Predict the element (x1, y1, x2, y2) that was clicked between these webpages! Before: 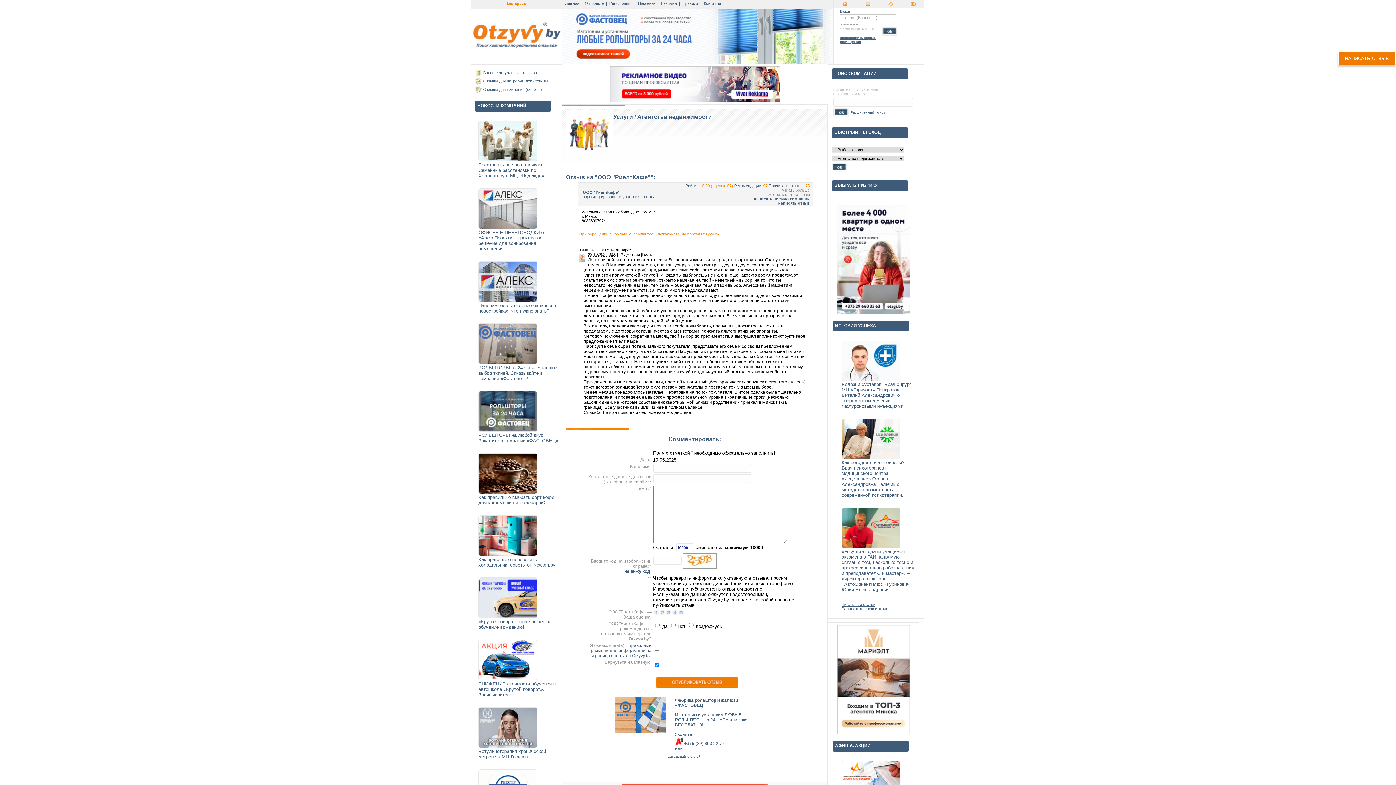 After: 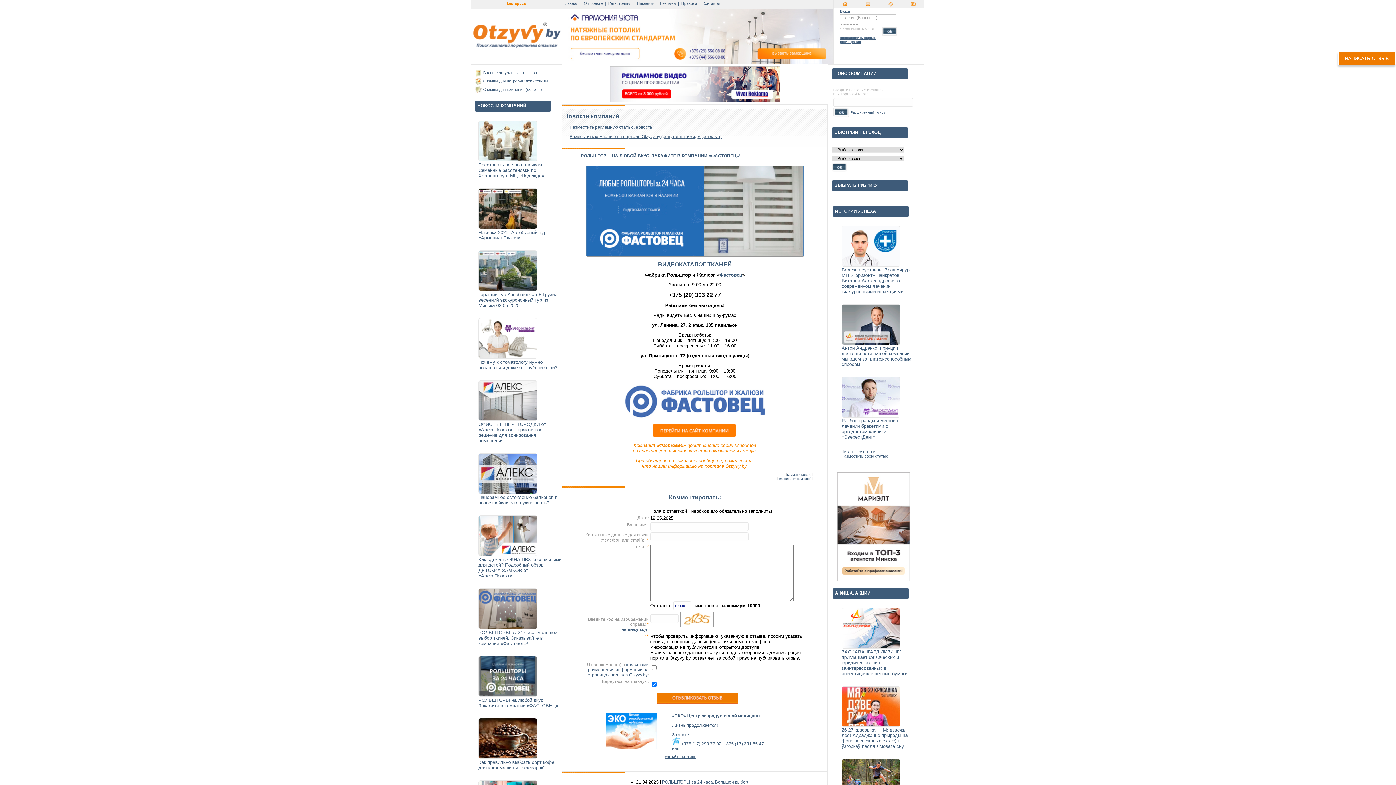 Action: bbox: (478, 428, 539, 433)